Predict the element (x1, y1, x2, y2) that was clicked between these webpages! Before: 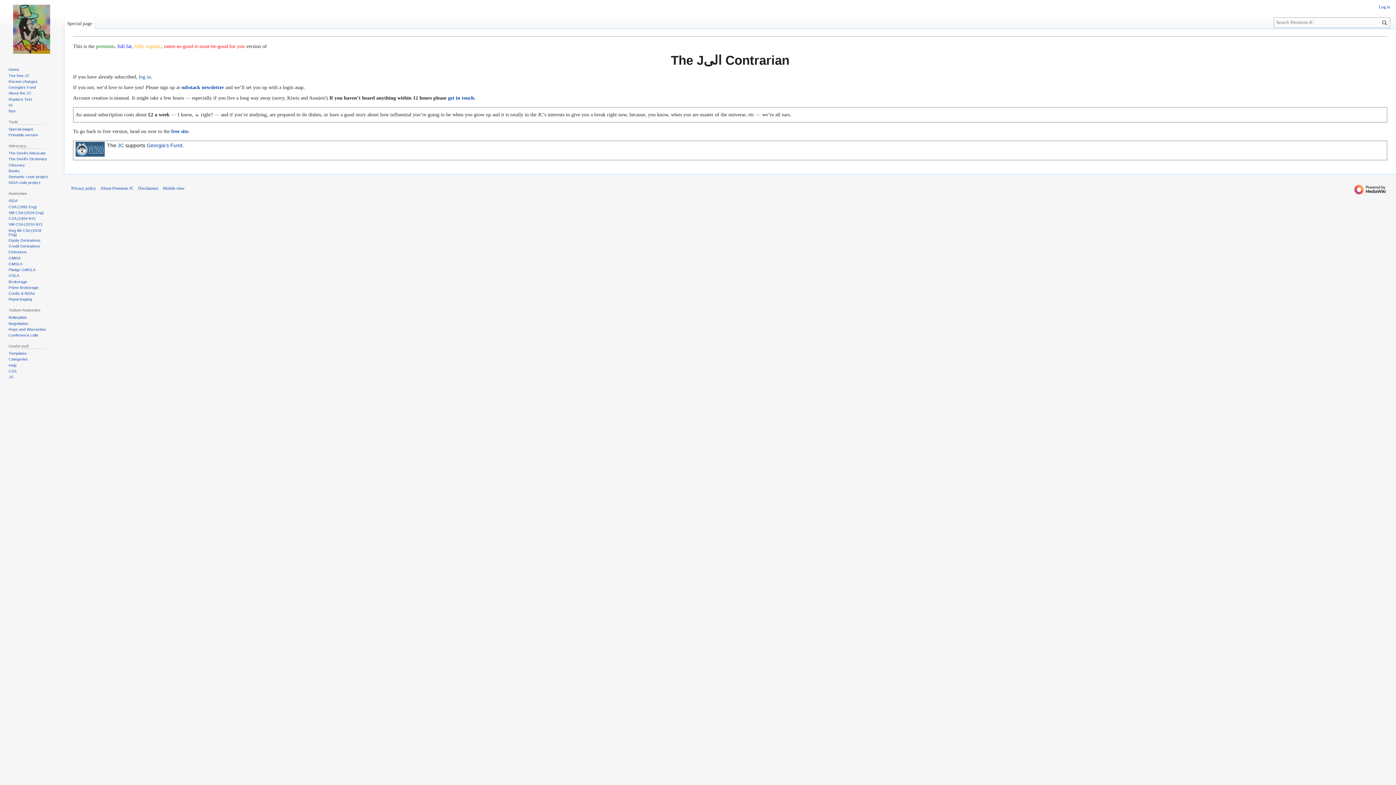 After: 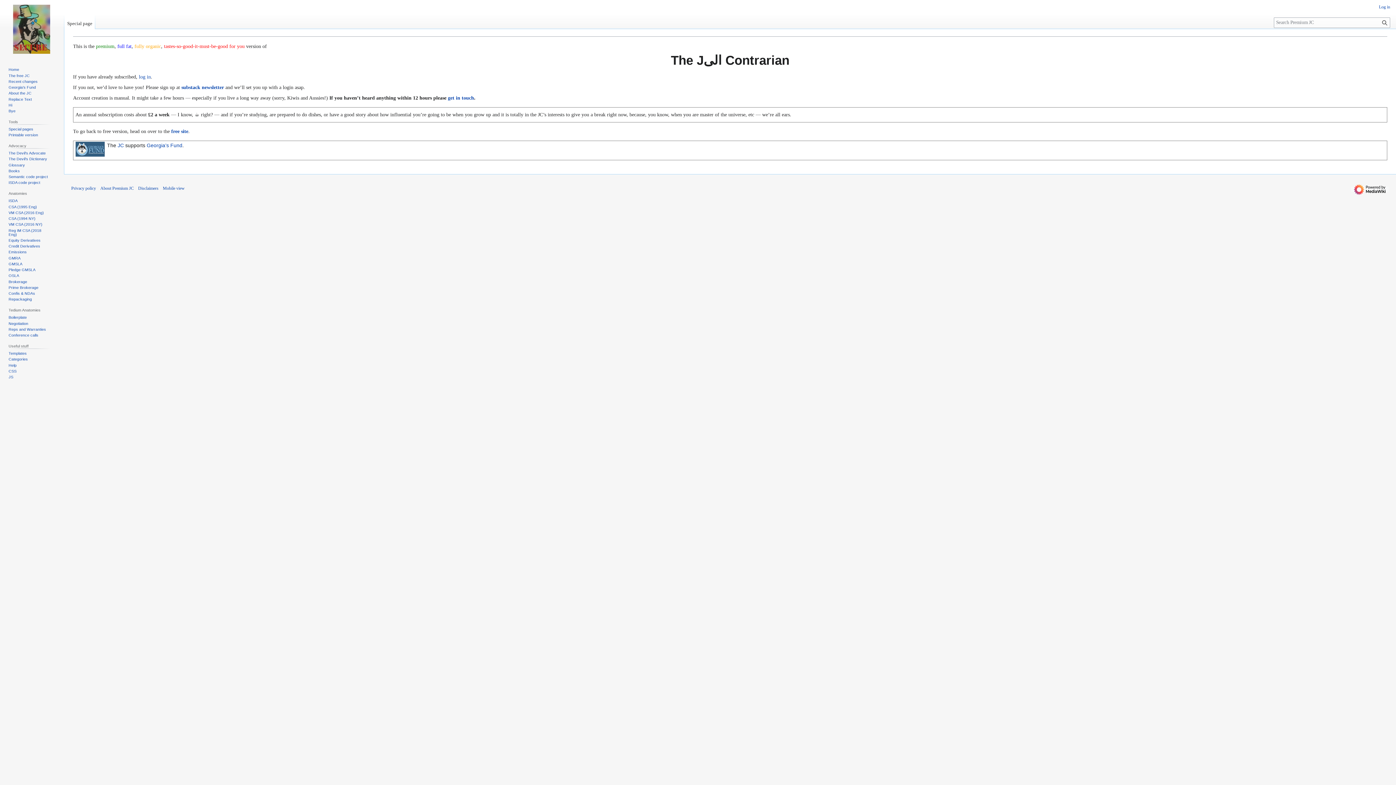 Action: bbox: (8, 249, 26, 254) label: Emissions